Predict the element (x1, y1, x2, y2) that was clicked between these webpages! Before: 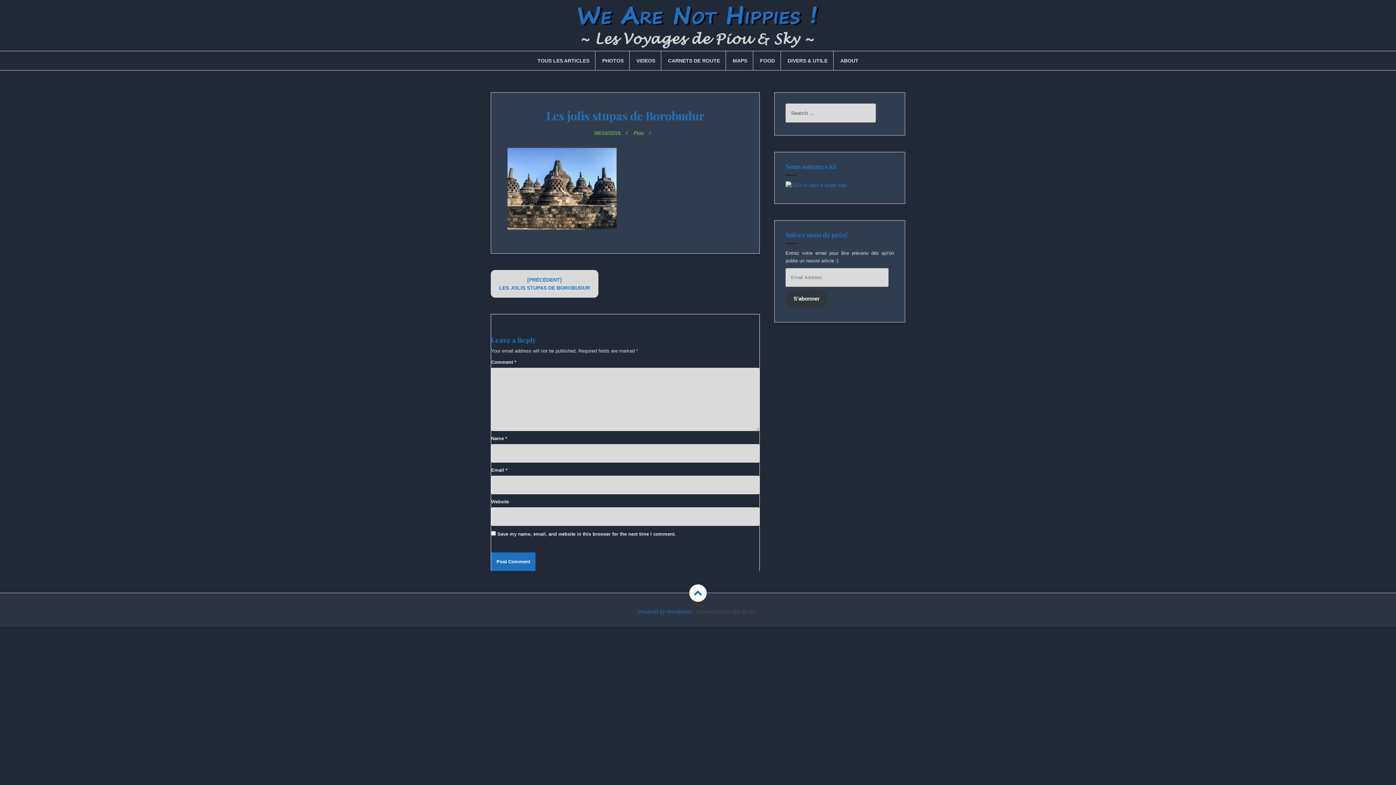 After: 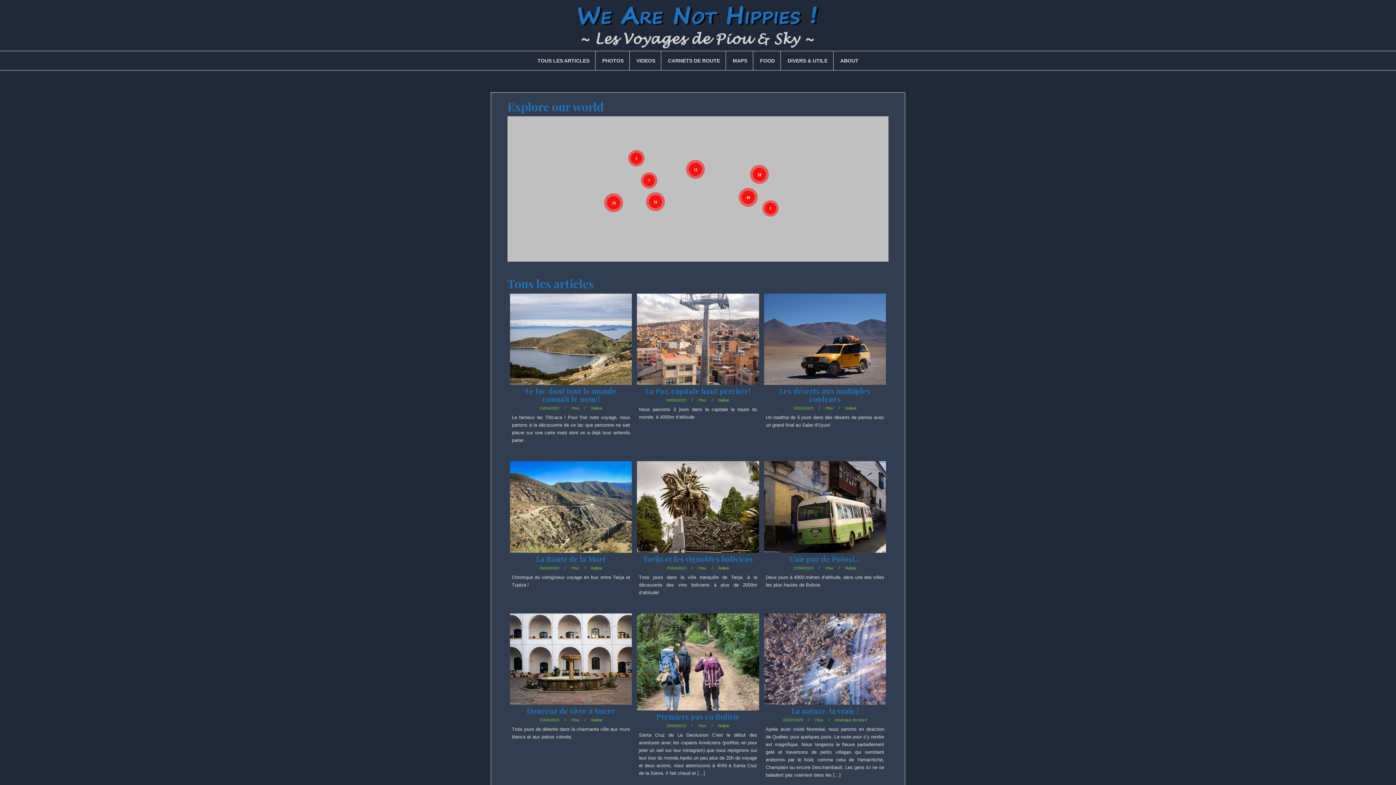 Action: label: TOUS LES ARTICLES bbox: (537, 56, 589, 64)